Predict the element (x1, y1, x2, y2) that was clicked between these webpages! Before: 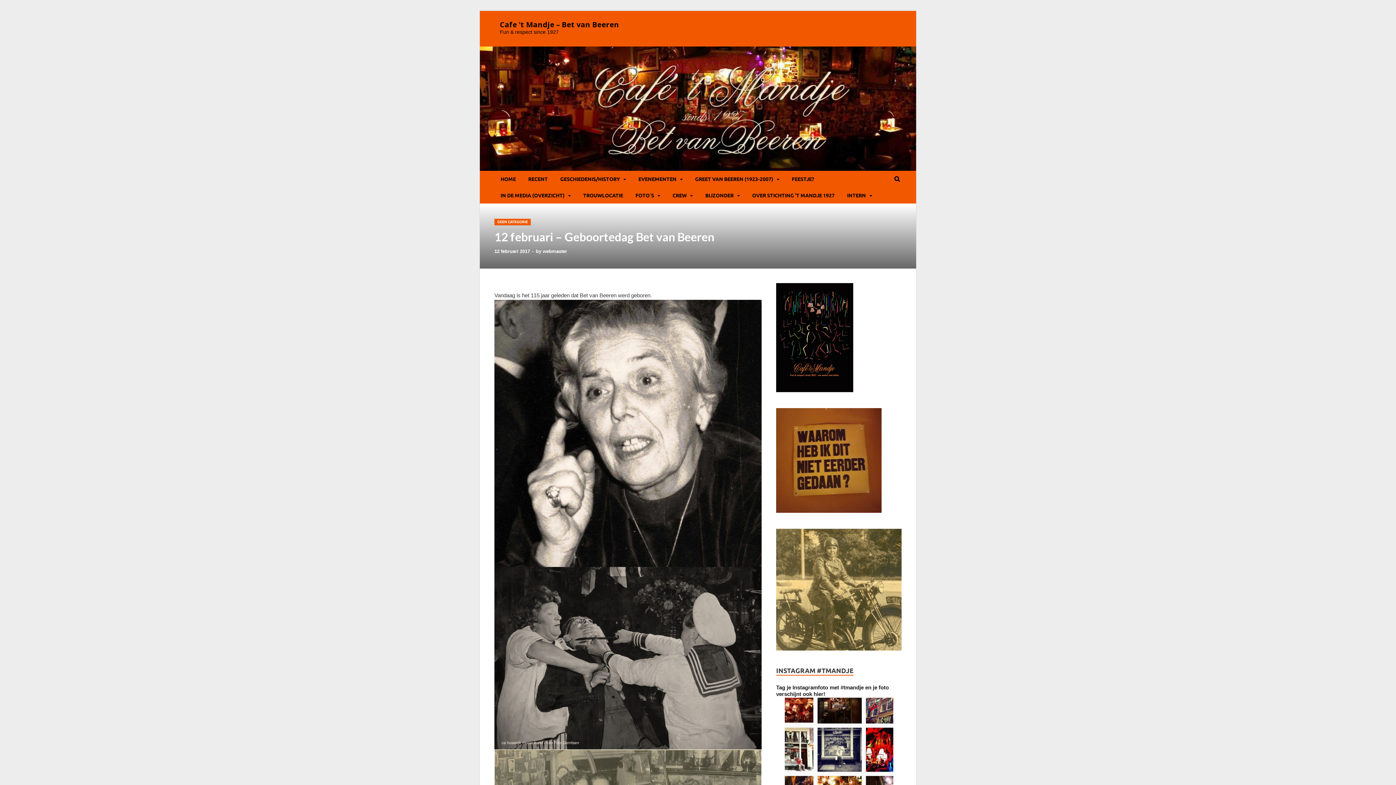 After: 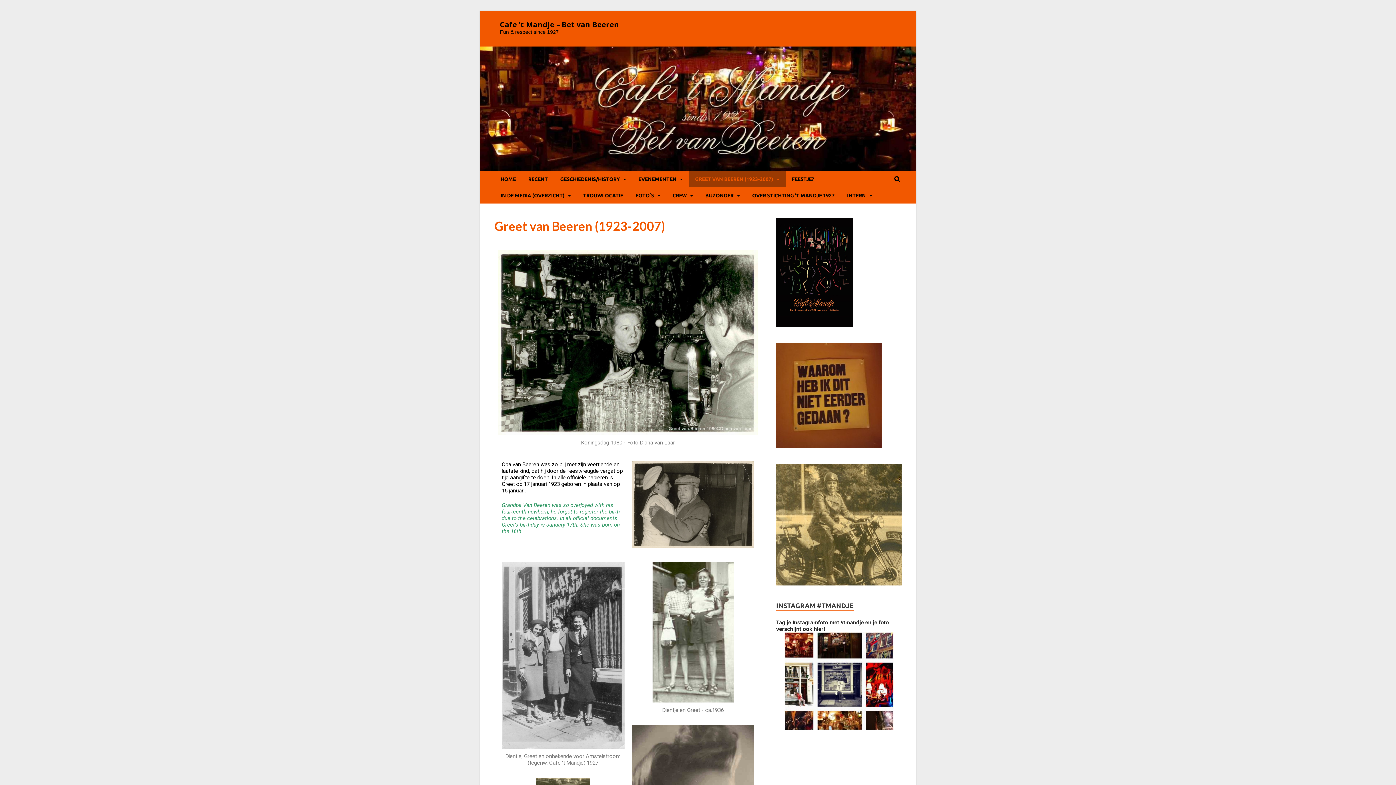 Action: bbox: (689, 171, 785, 187) label: GREET VAN BEEREN (1923-2007)